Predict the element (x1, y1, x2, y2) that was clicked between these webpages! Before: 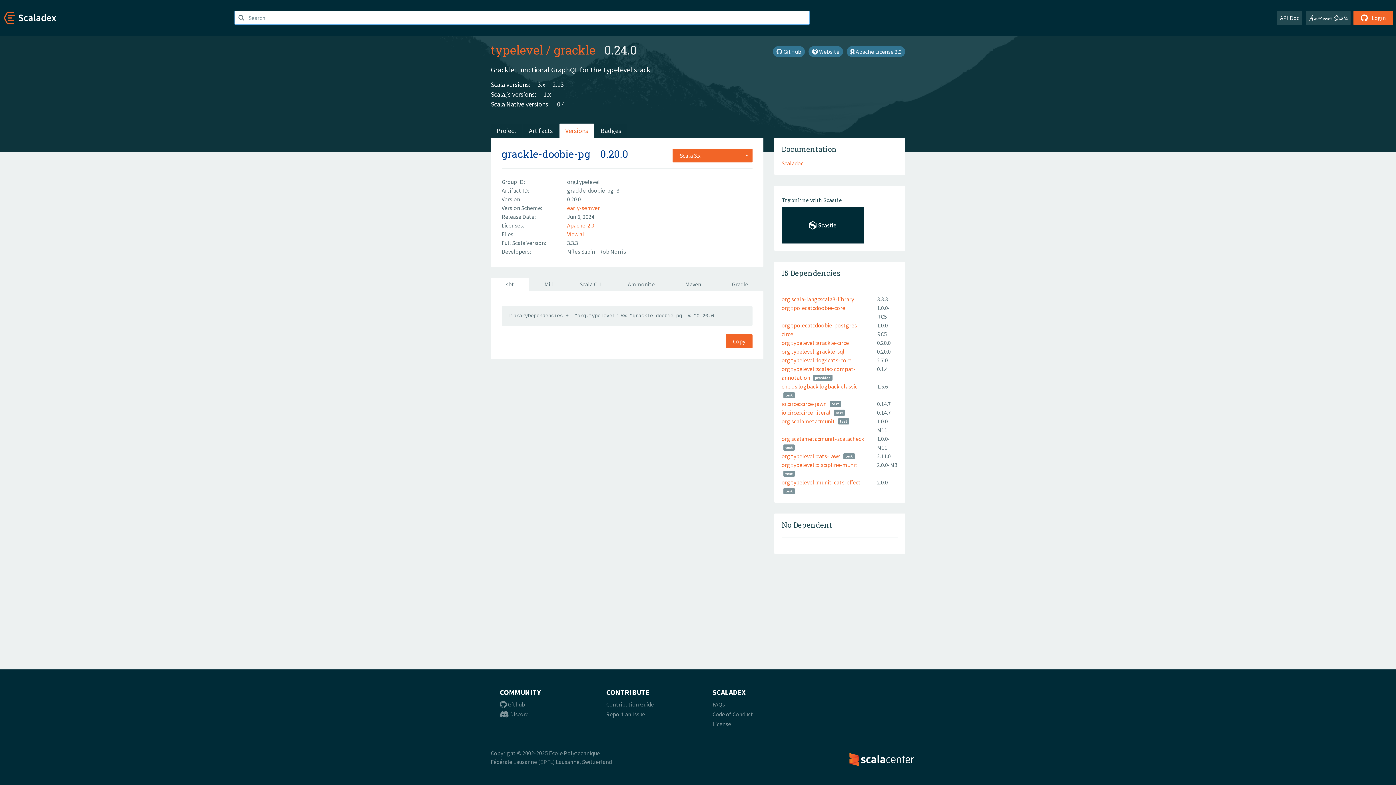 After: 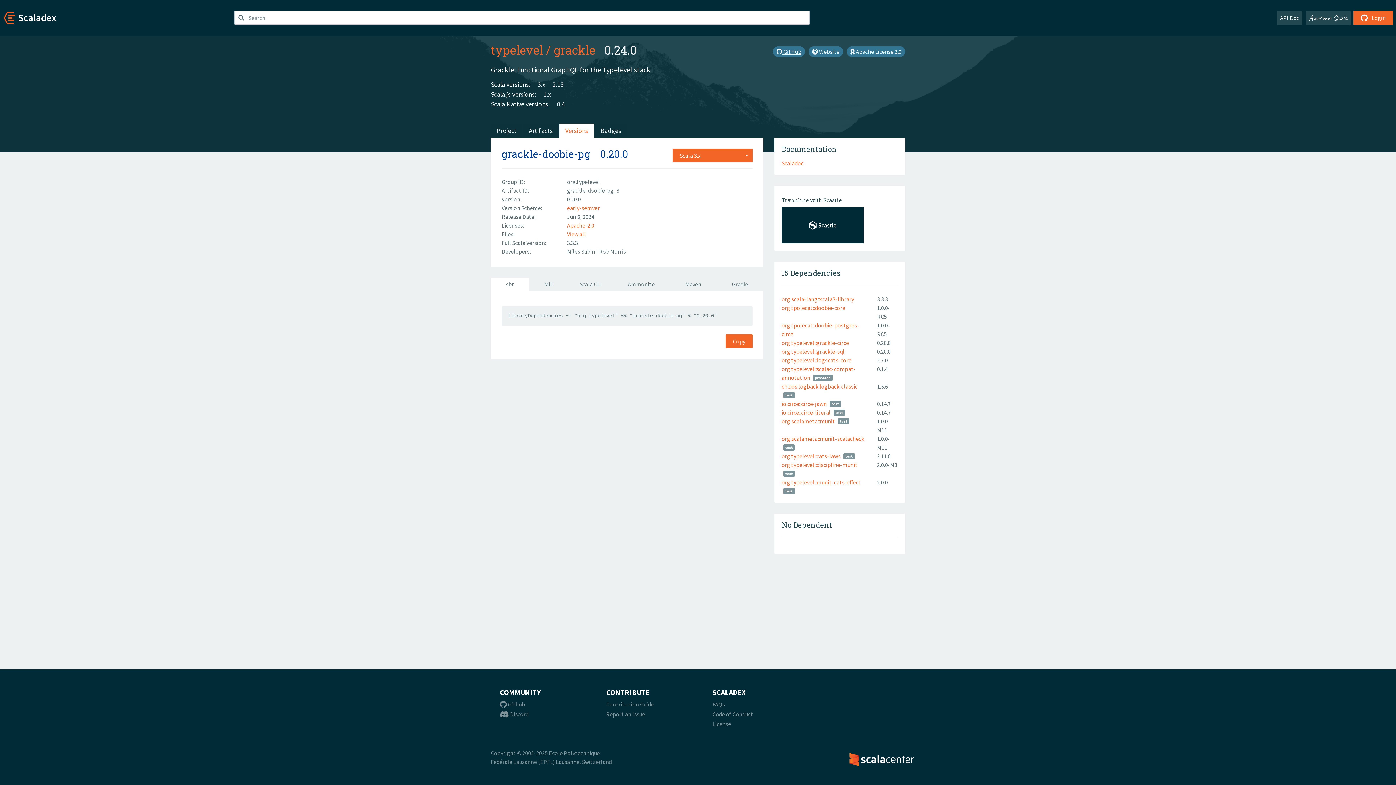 Action: bbox: (773, 46, 805, 57) label:  GitHub